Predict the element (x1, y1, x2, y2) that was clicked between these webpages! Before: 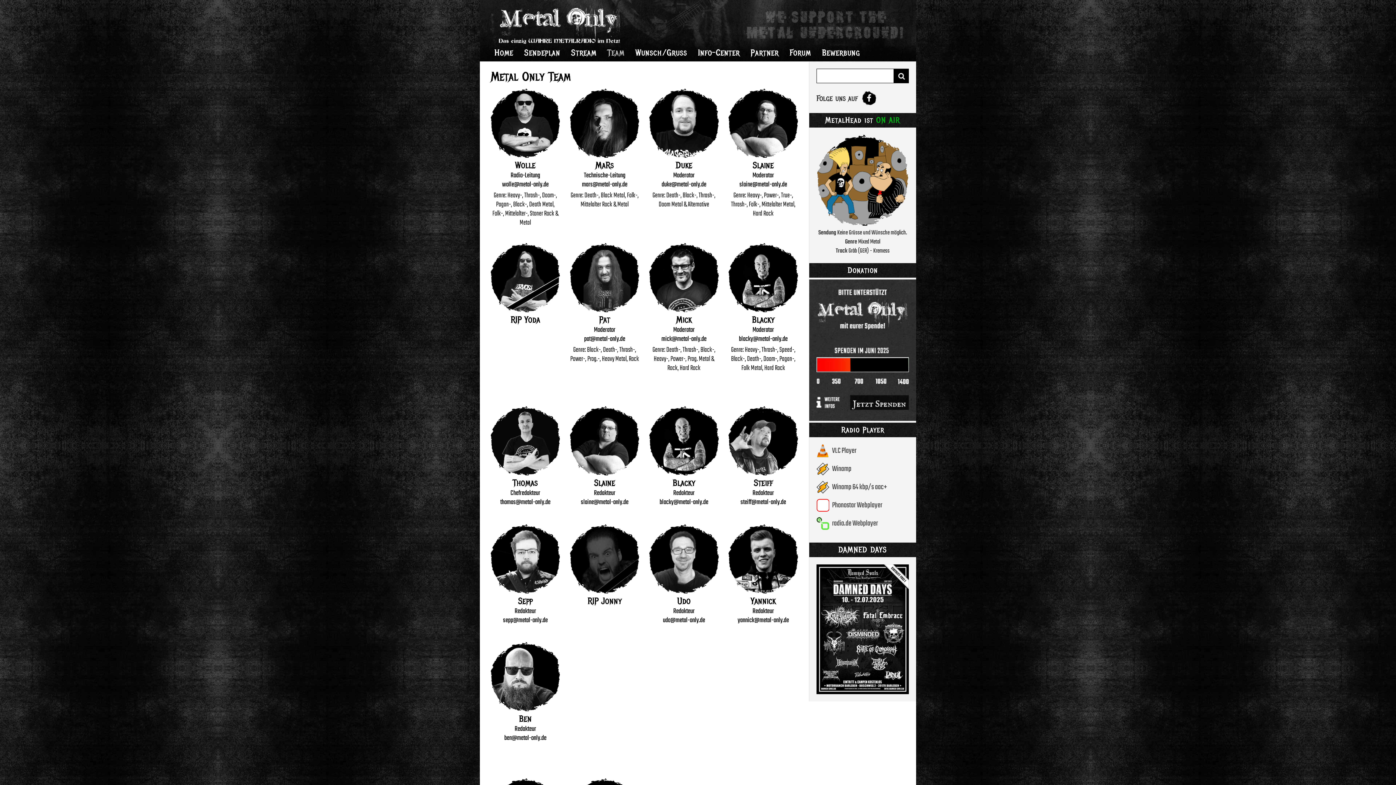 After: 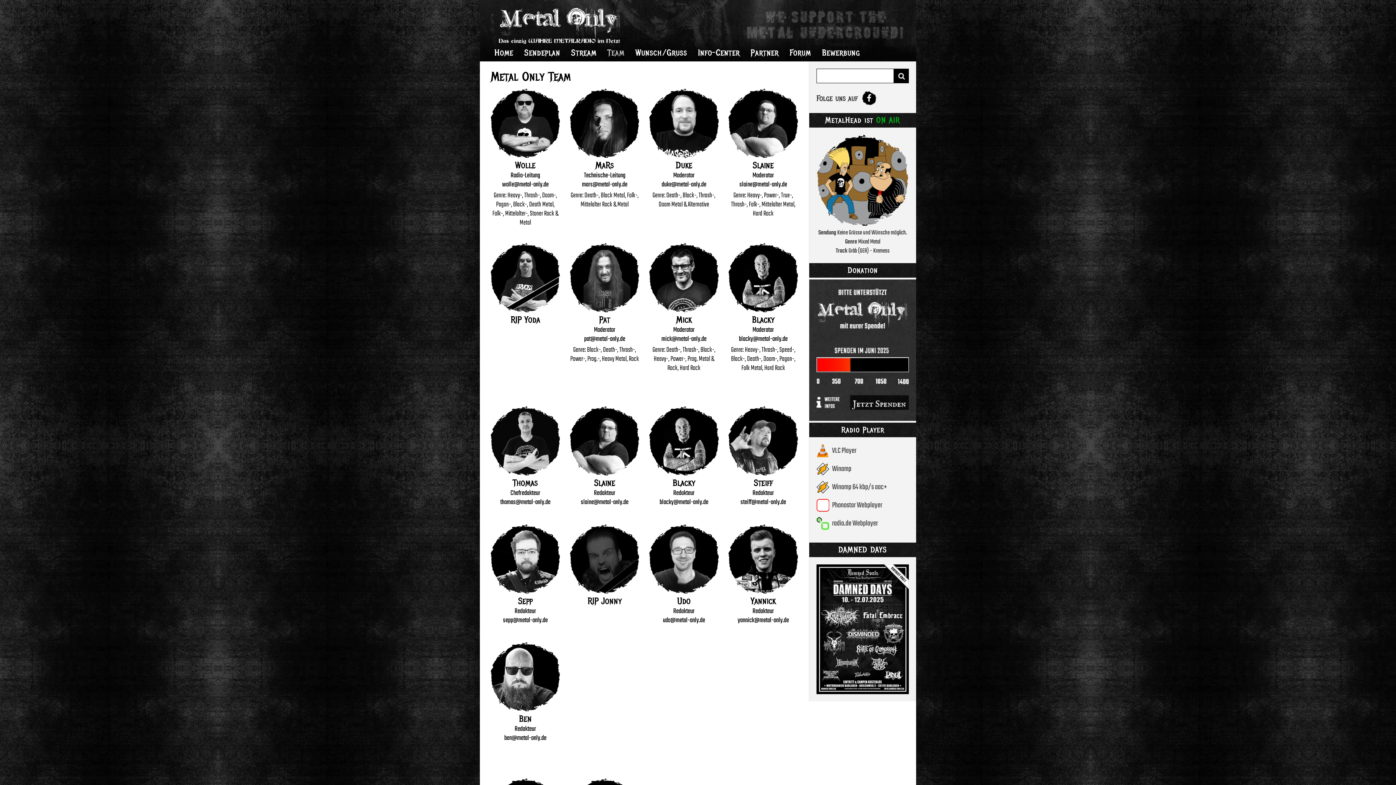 Action: label: duke@metal-only.de bbox: (661, 179, 706, 190)